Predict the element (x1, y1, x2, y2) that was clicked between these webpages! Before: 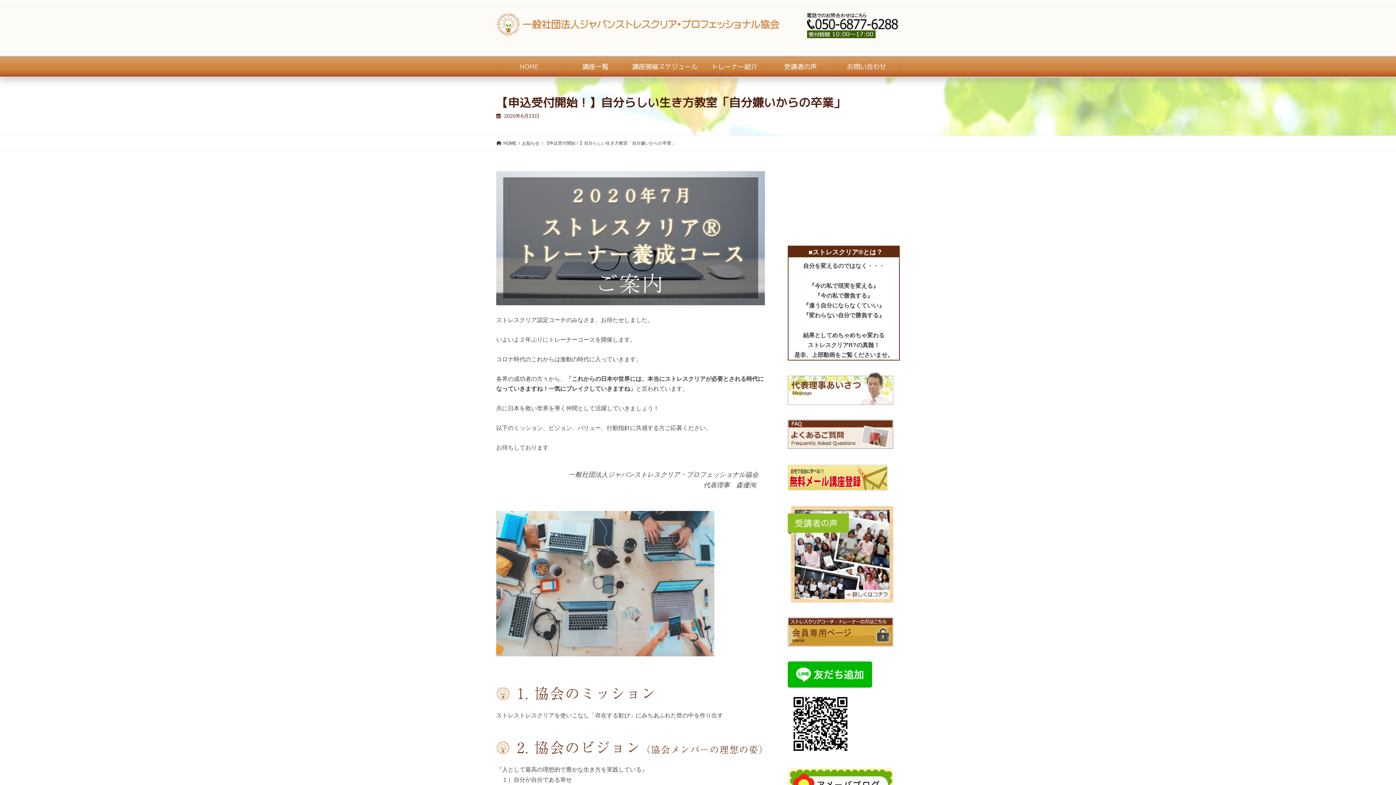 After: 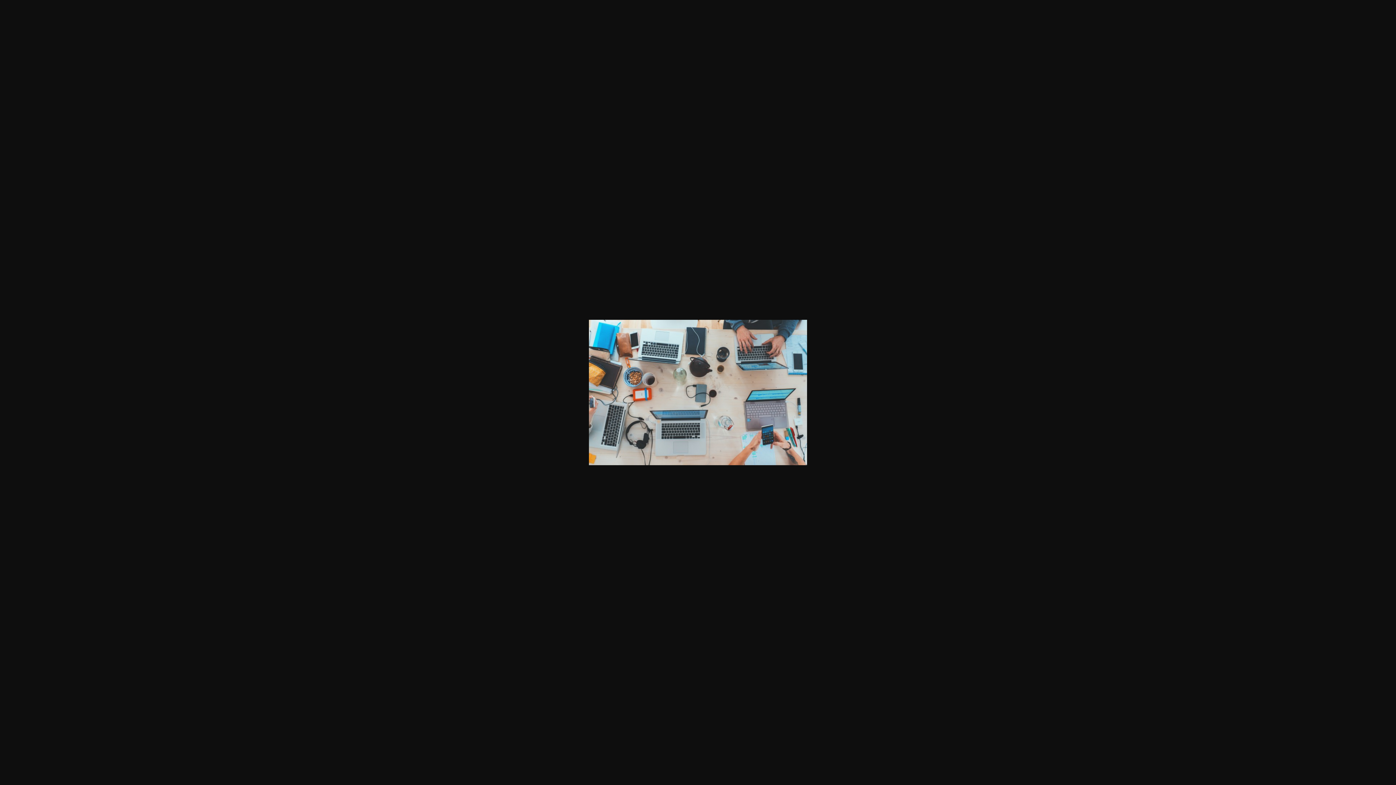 Action: bbox: (496, 648, 714, 654)